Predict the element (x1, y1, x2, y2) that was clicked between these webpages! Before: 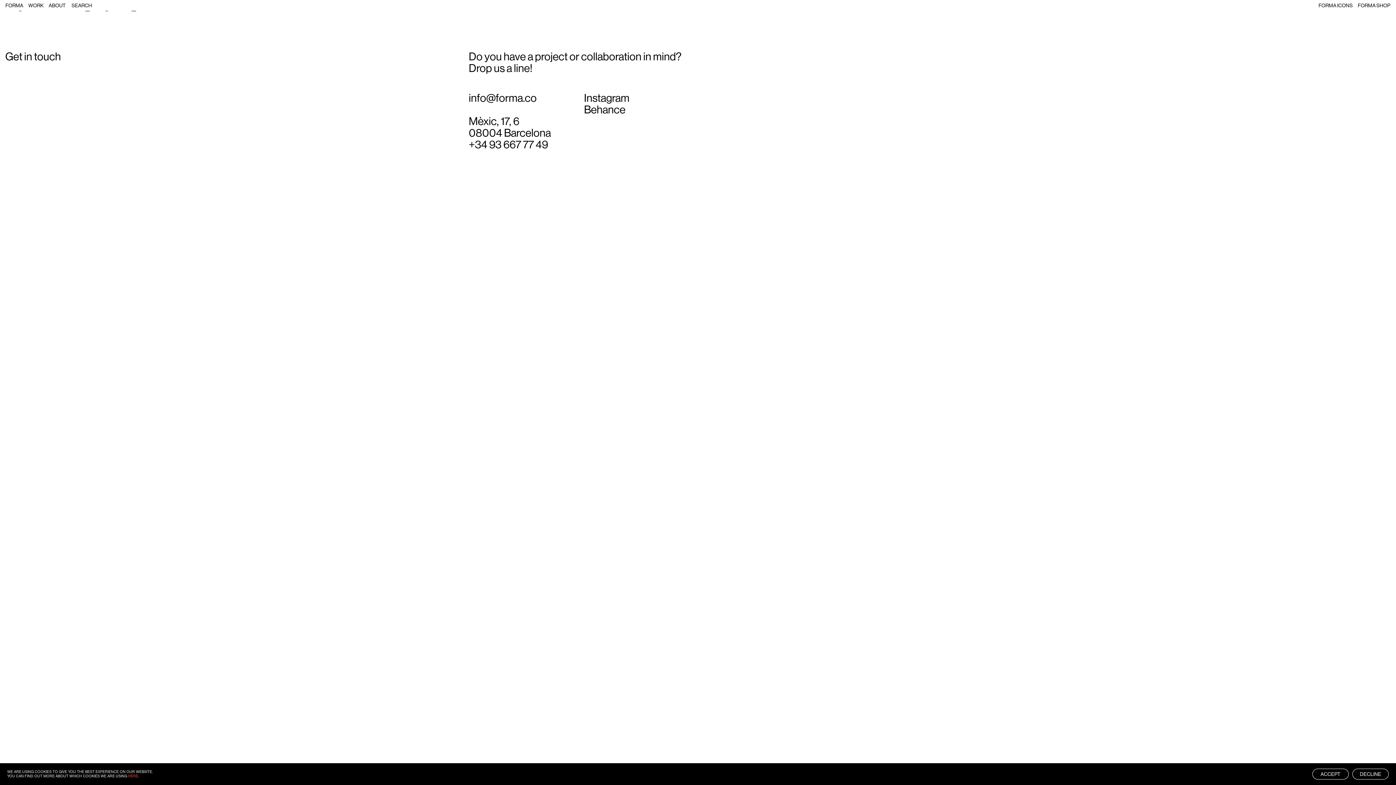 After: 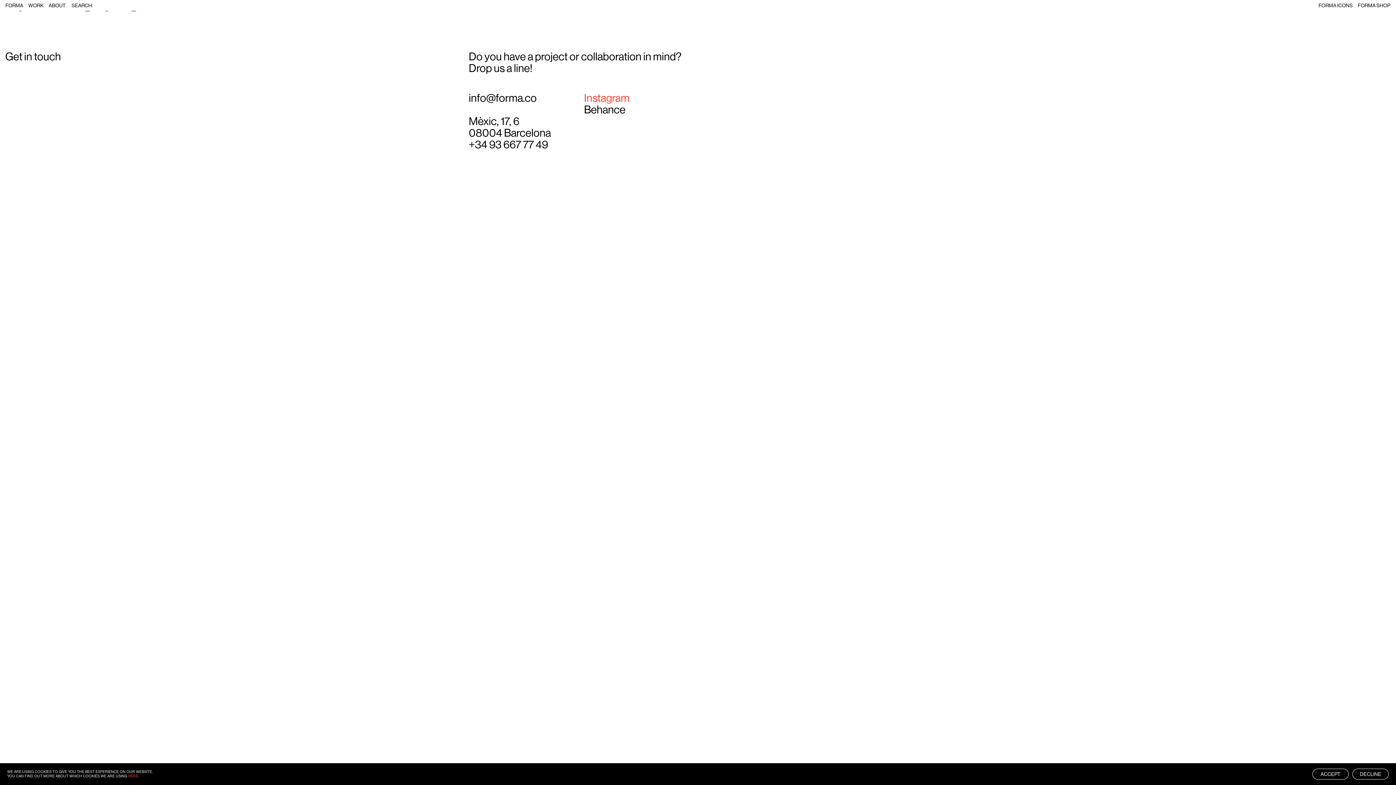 Action: bbox: (584, 92, 629, 104) label: Instagram